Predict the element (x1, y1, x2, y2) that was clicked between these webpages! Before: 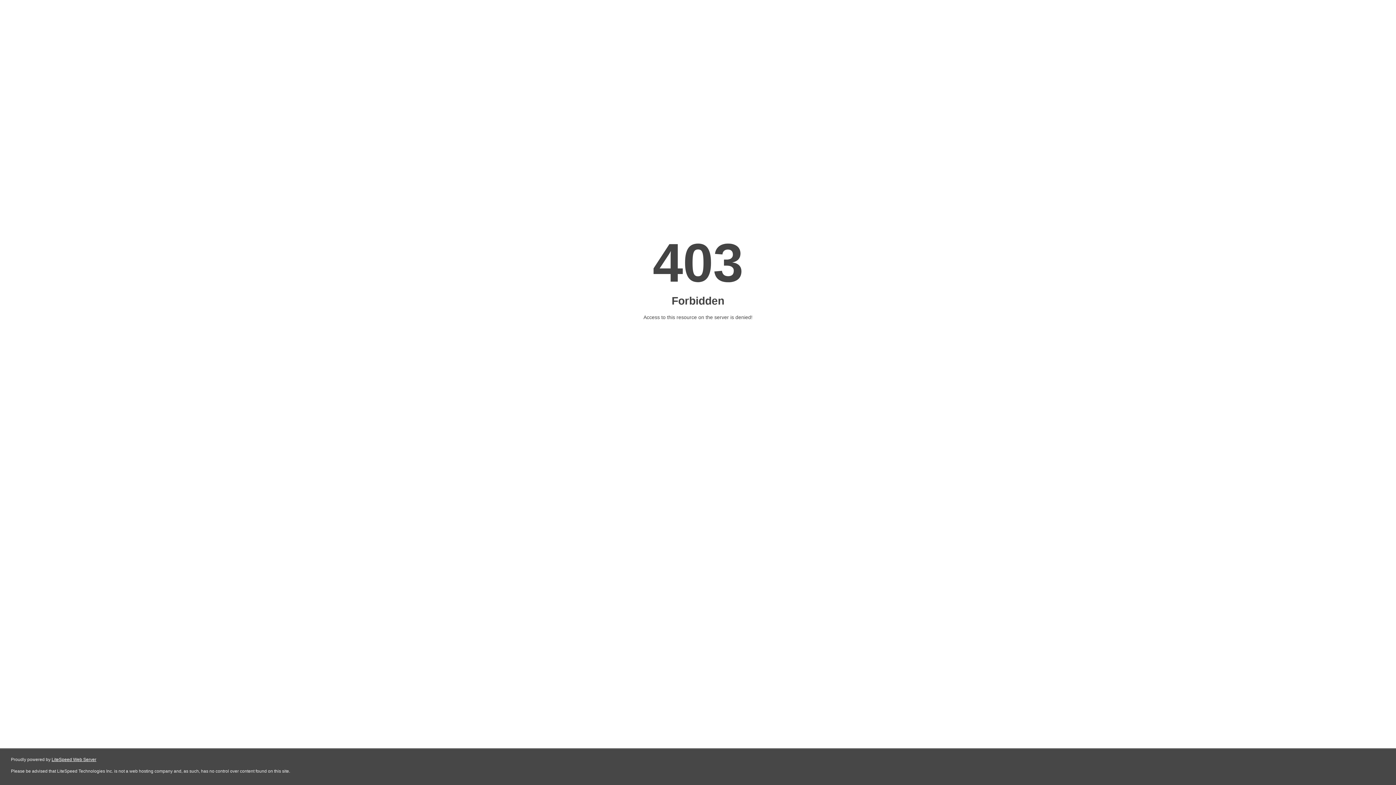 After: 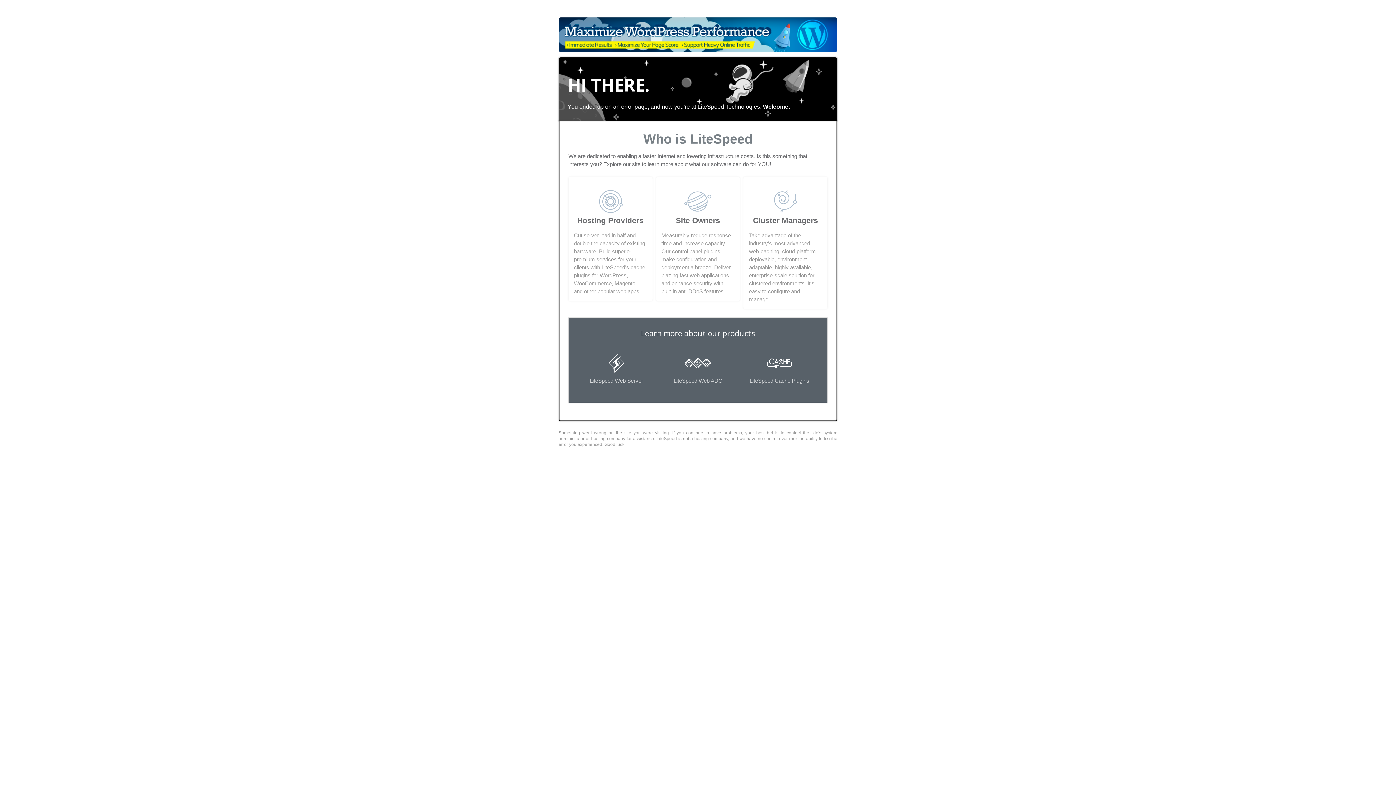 Action: label: LiteSpeed Web Server bbox: (51, 757, 96, 762)